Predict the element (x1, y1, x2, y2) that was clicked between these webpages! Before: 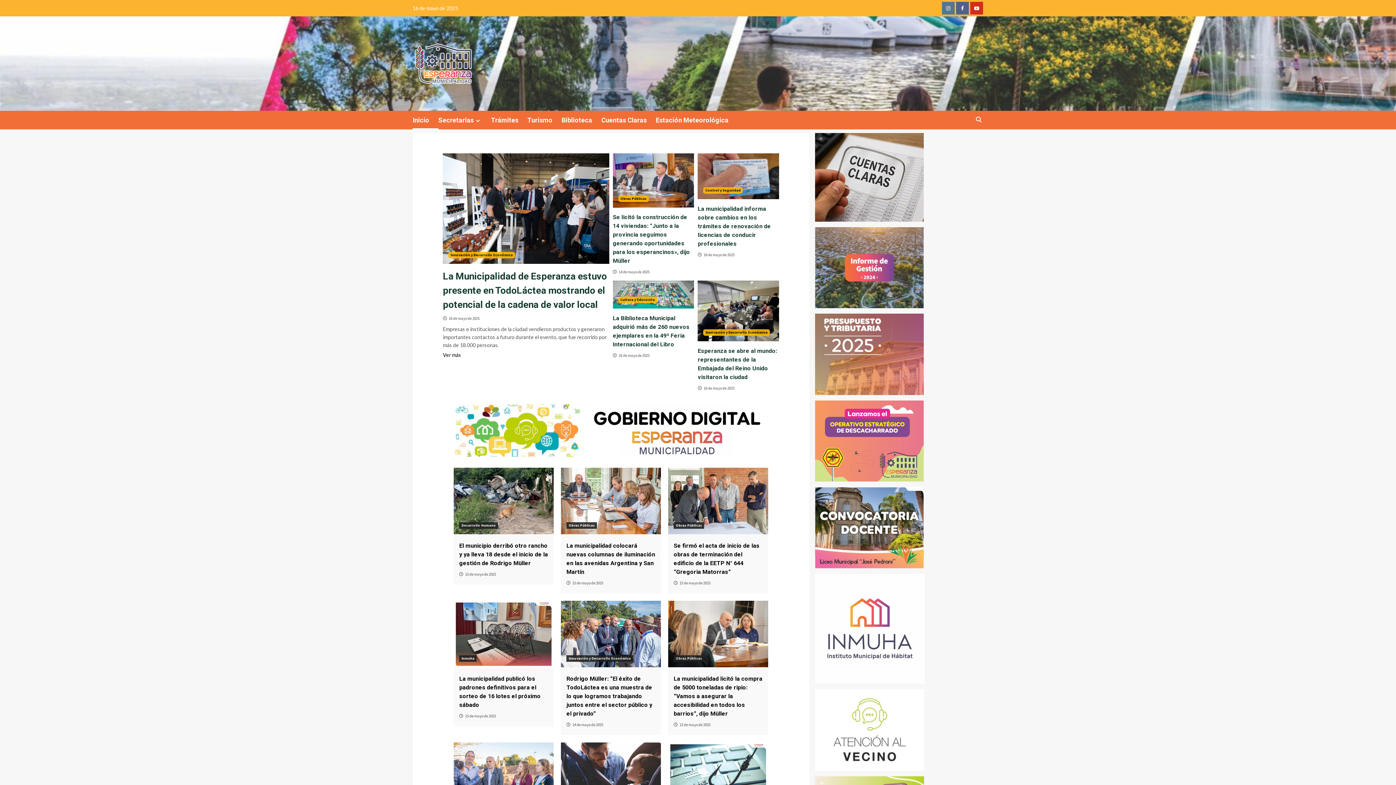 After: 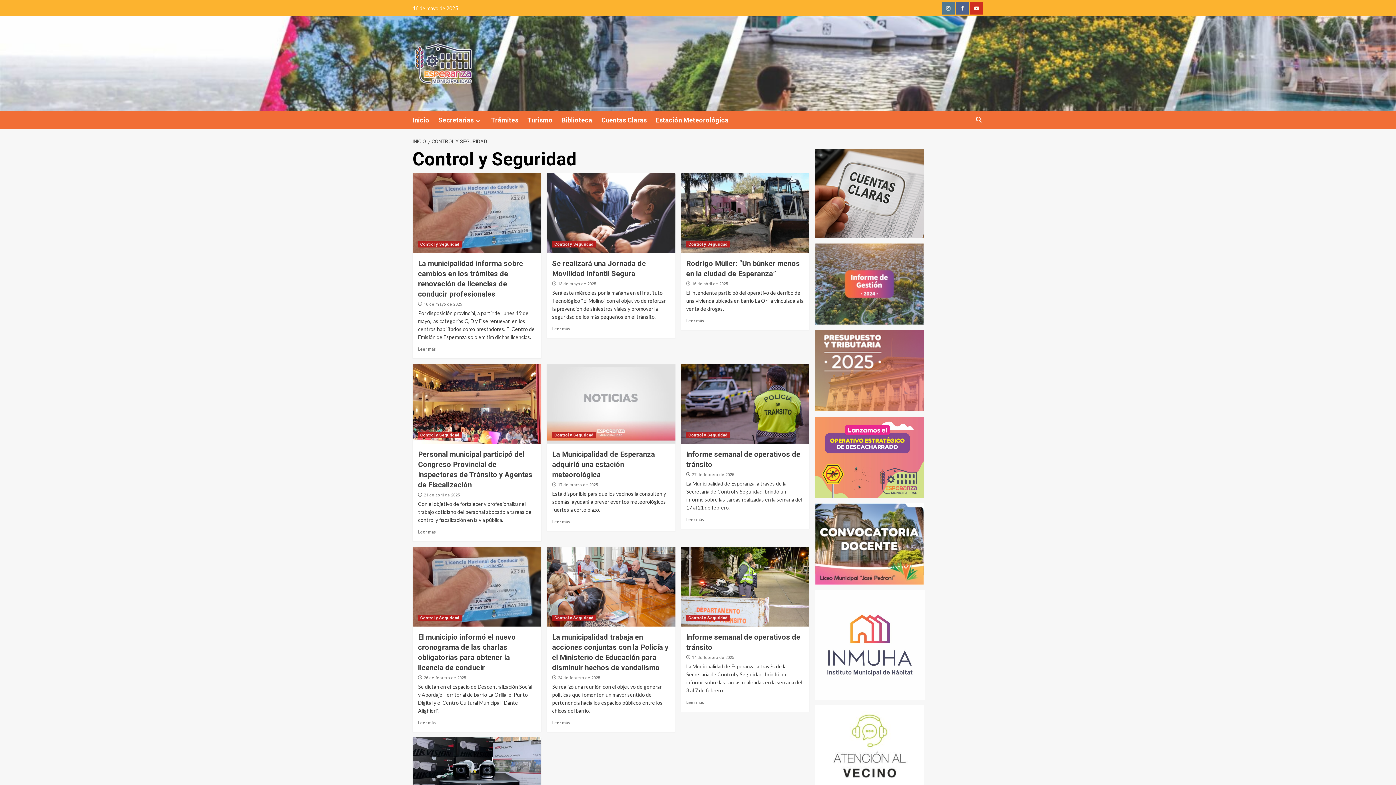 Action: label: Control y Seguridad bbox: (703, 187, 743, 193)